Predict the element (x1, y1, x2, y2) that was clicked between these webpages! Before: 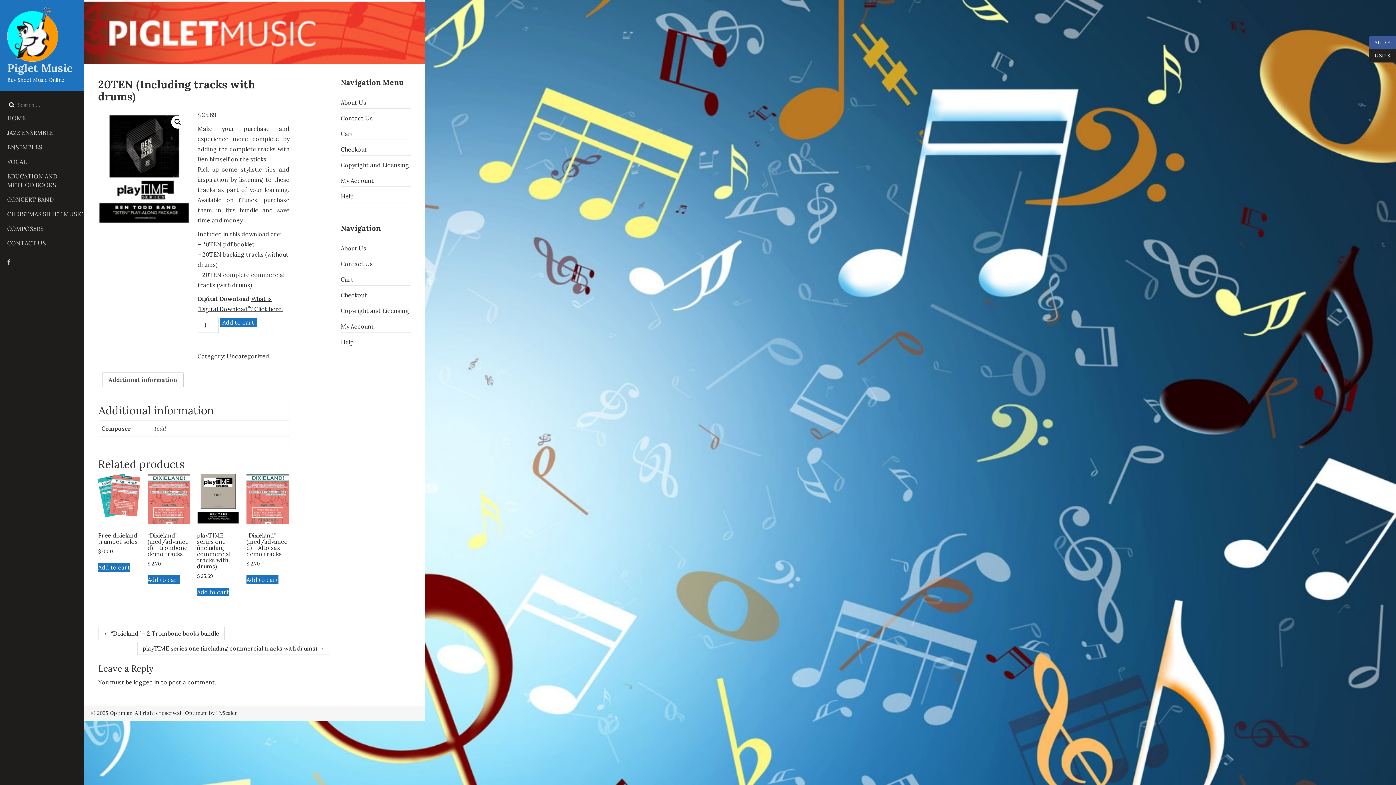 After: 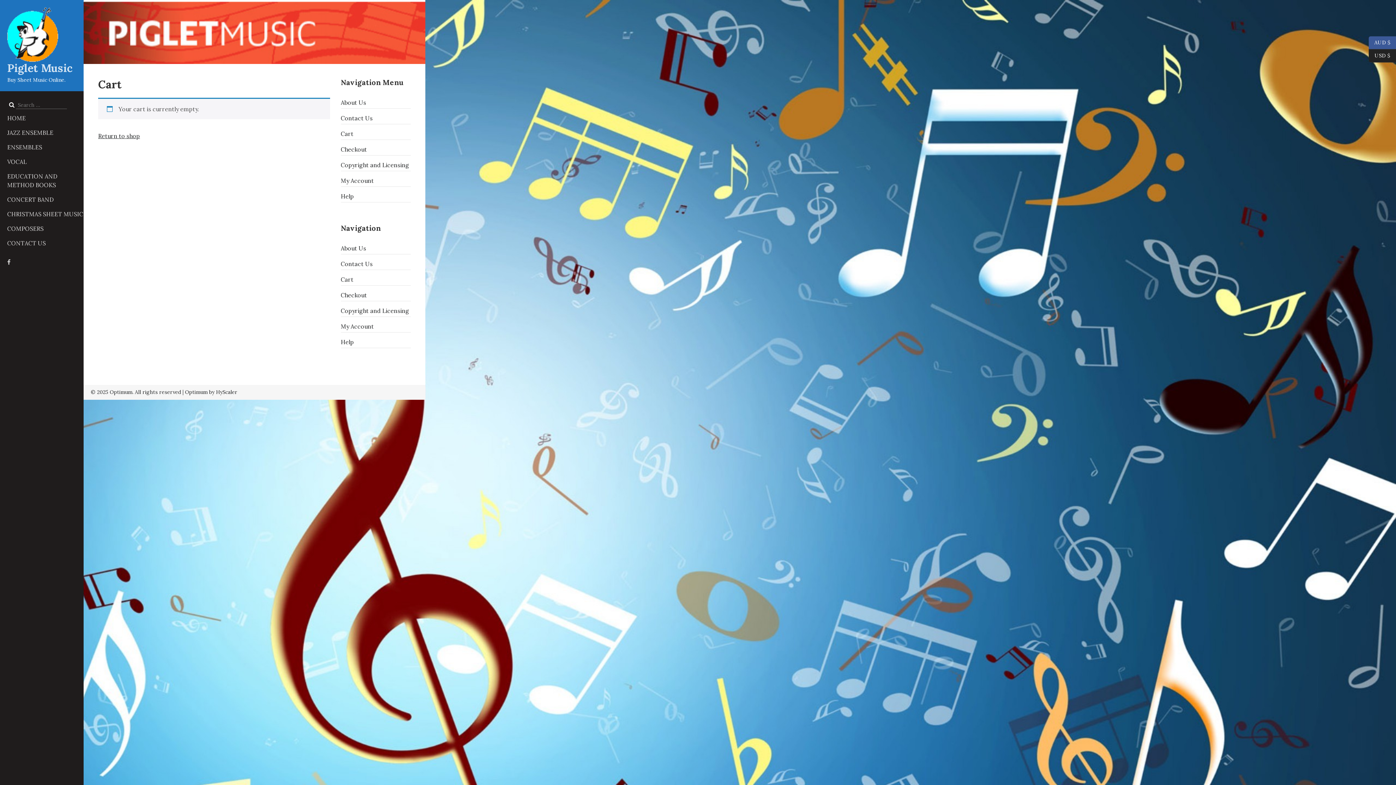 Action: label: Checkout bbox: (340, 143, 410, 155)